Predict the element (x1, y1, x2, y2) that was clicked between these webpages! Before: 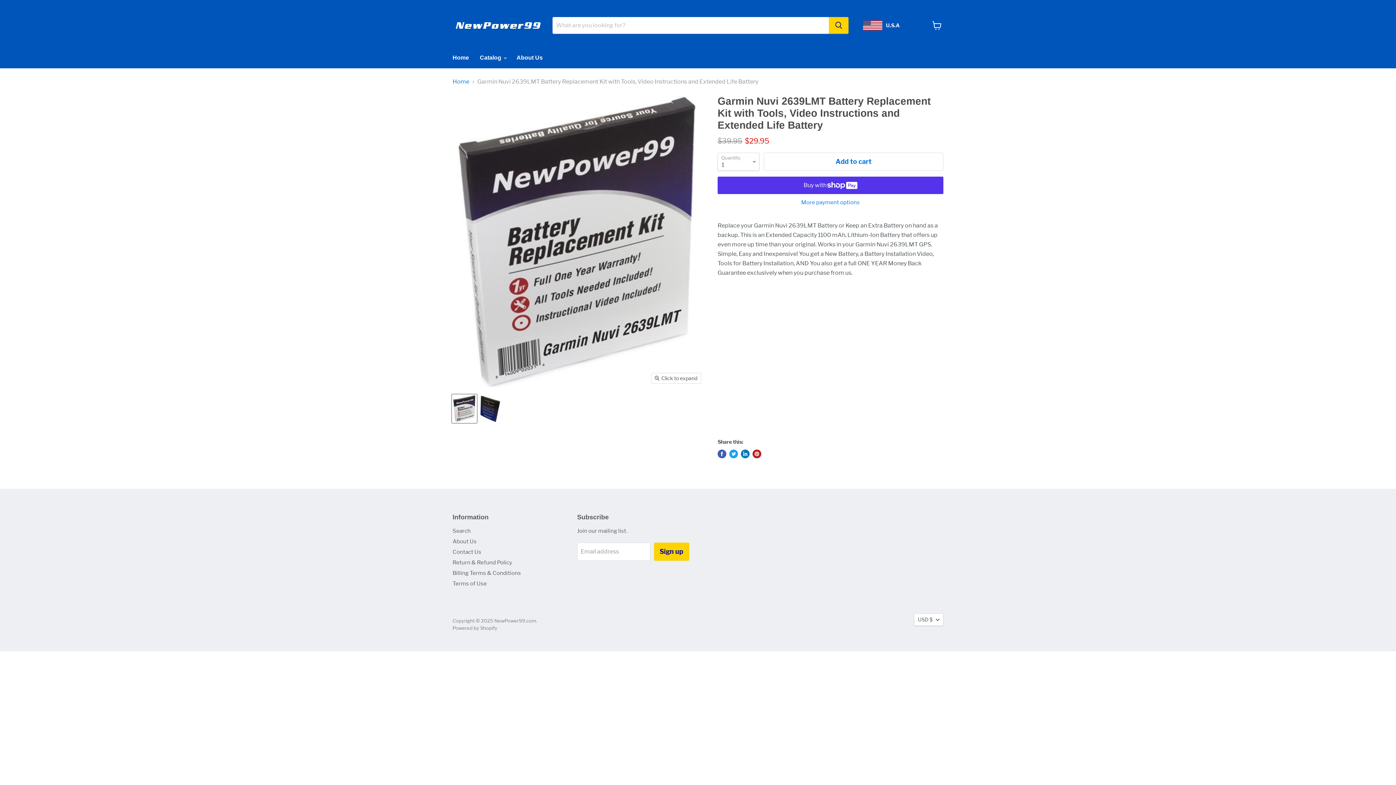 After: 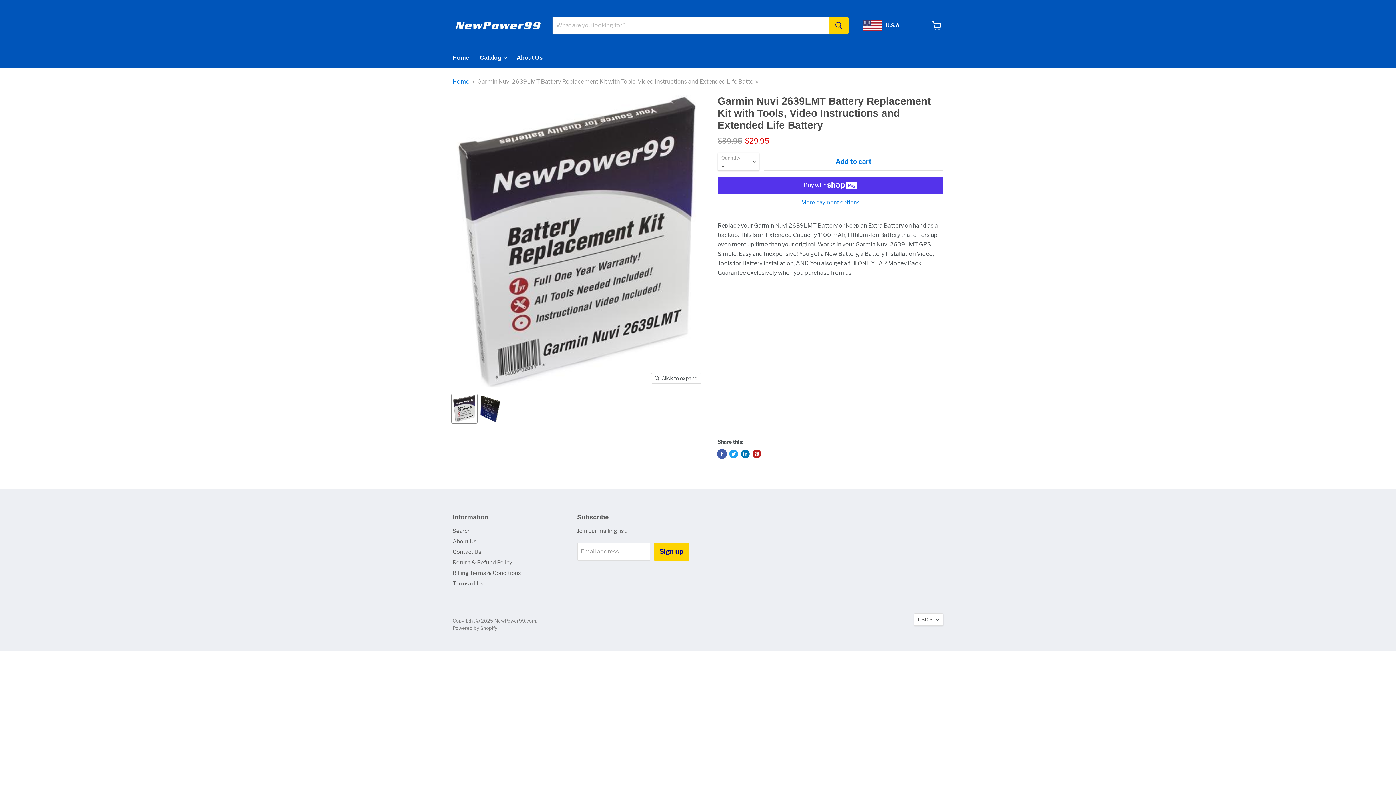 Action: bbox: (717, 449, 726, 458) label: Share on Facebook